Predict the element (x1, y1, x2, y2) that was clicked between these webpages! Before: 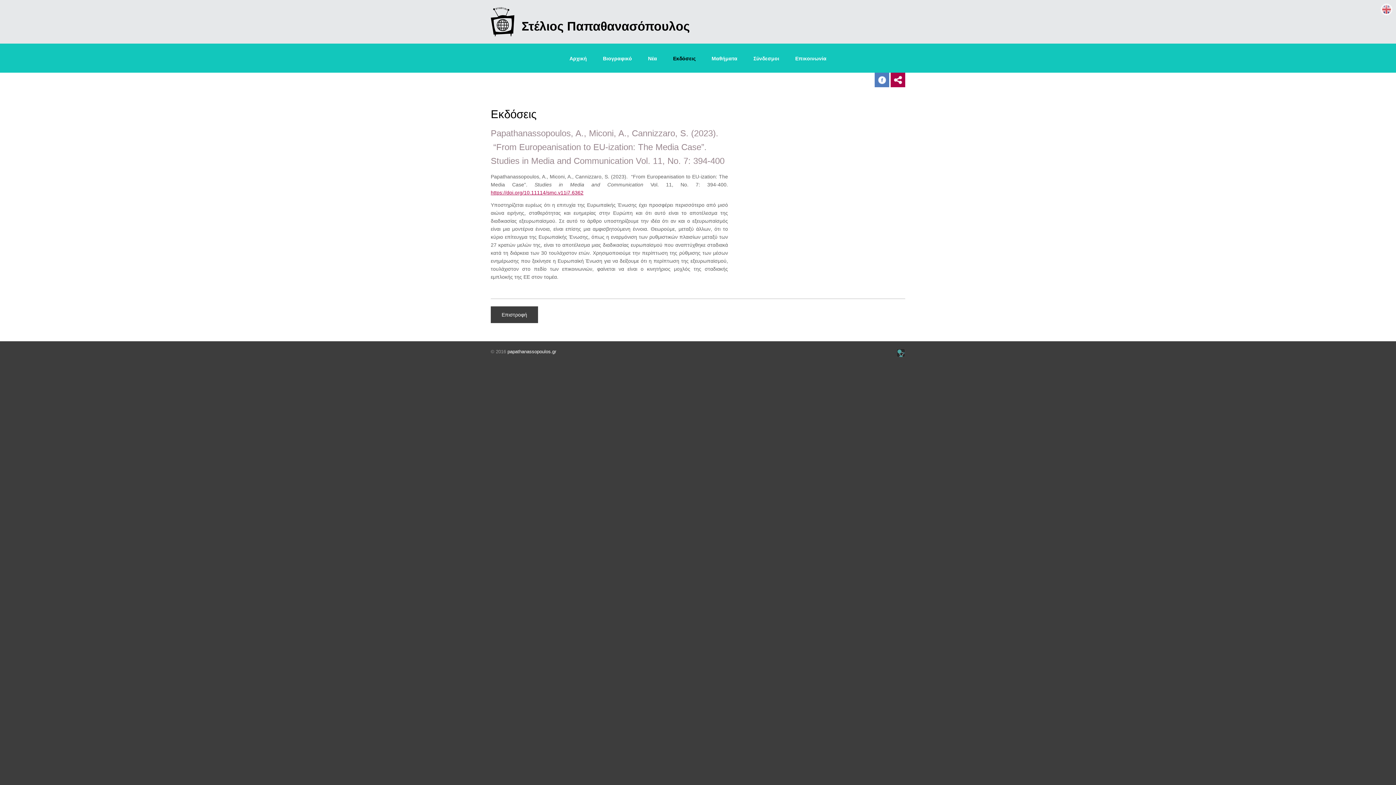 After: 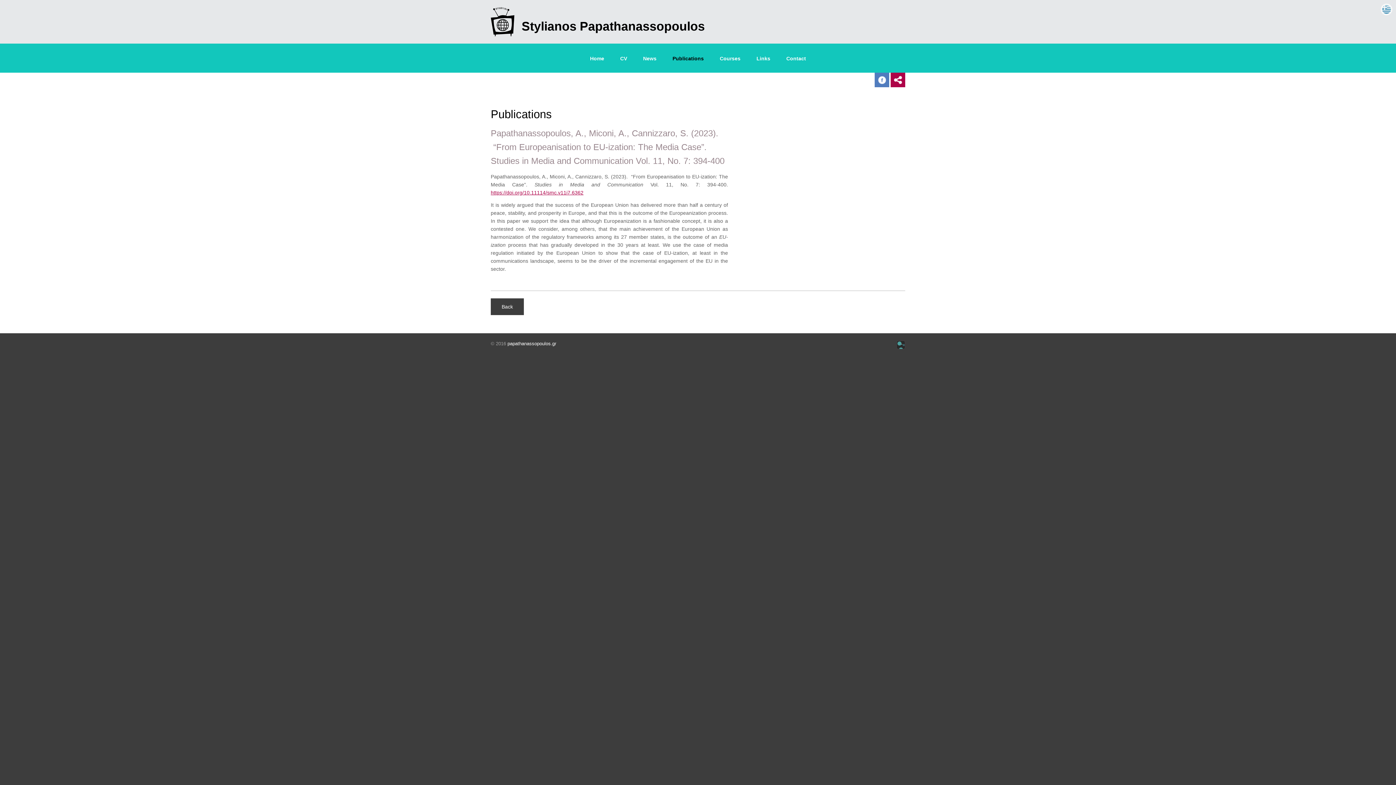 Action: bbox: (1378, 6, 1392, 11)